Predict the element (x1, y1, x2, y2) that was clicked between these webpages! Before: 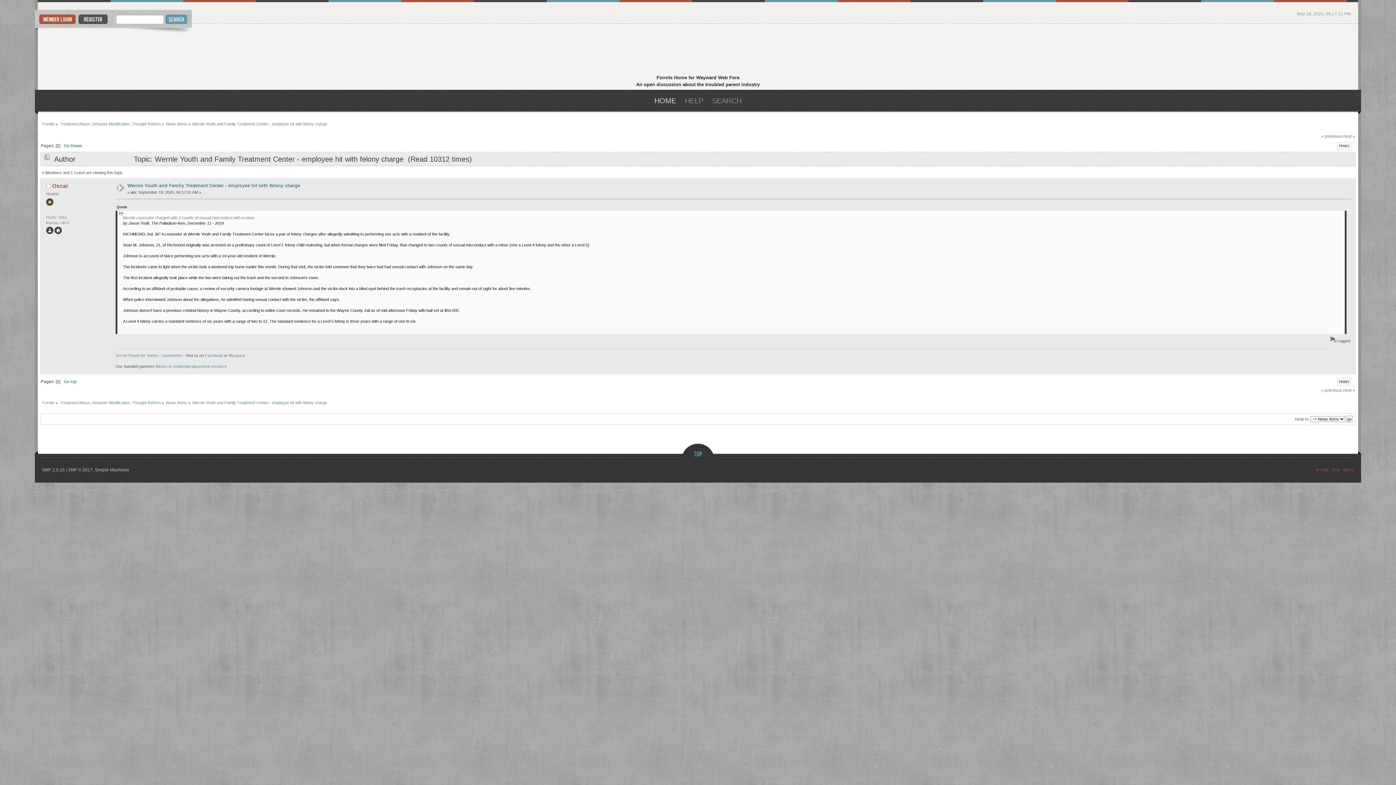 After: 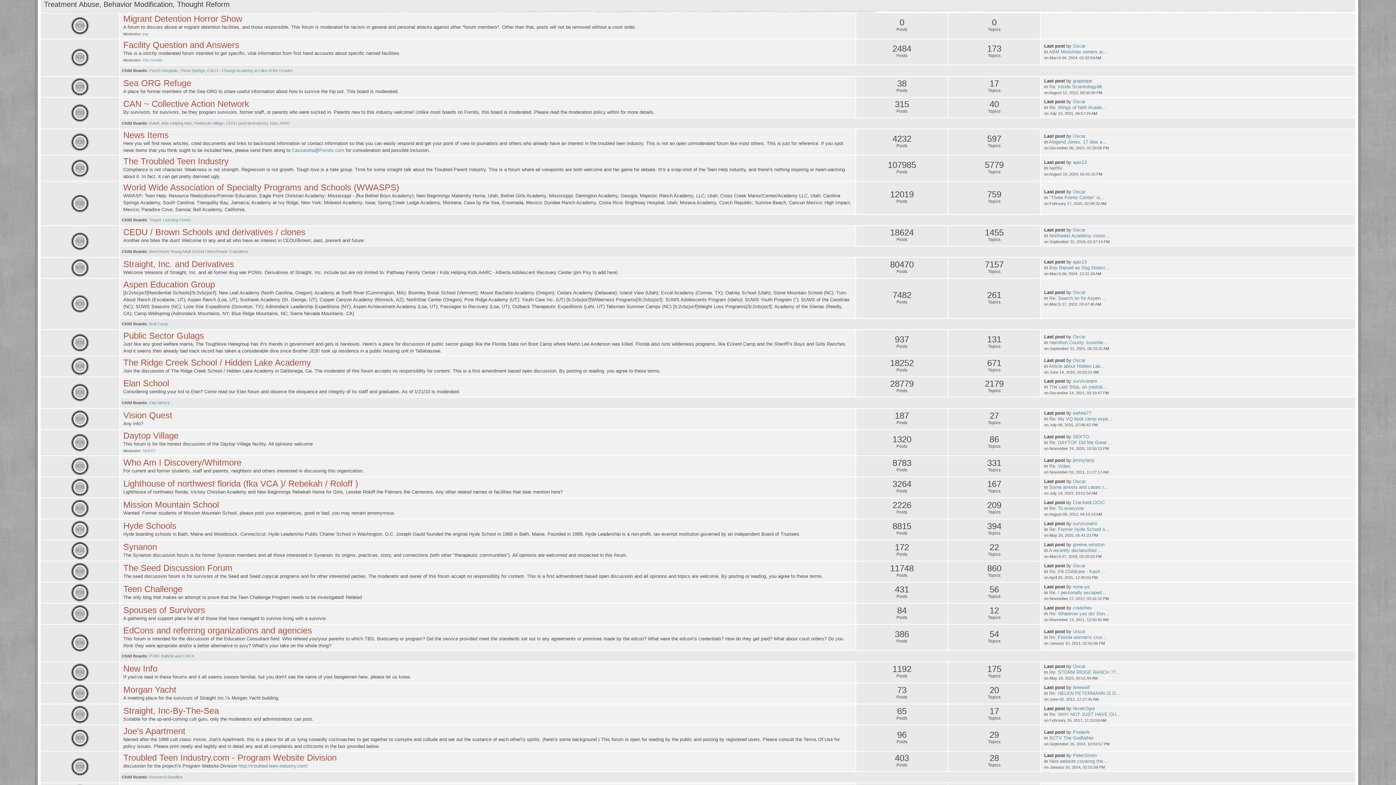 Action: bbox: (60, 400, 160, 405) label: Treatment Abuse, Behavior Modification, Thought Reform